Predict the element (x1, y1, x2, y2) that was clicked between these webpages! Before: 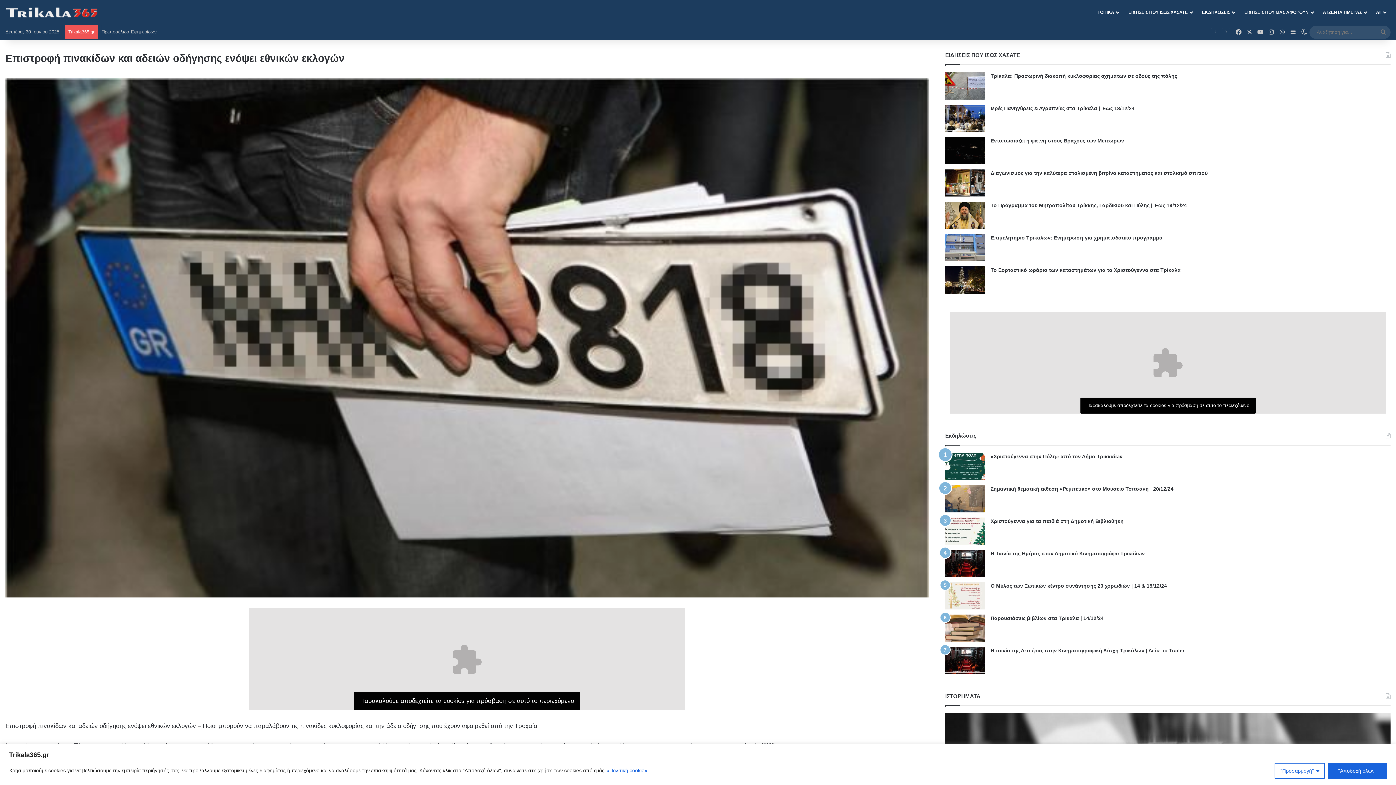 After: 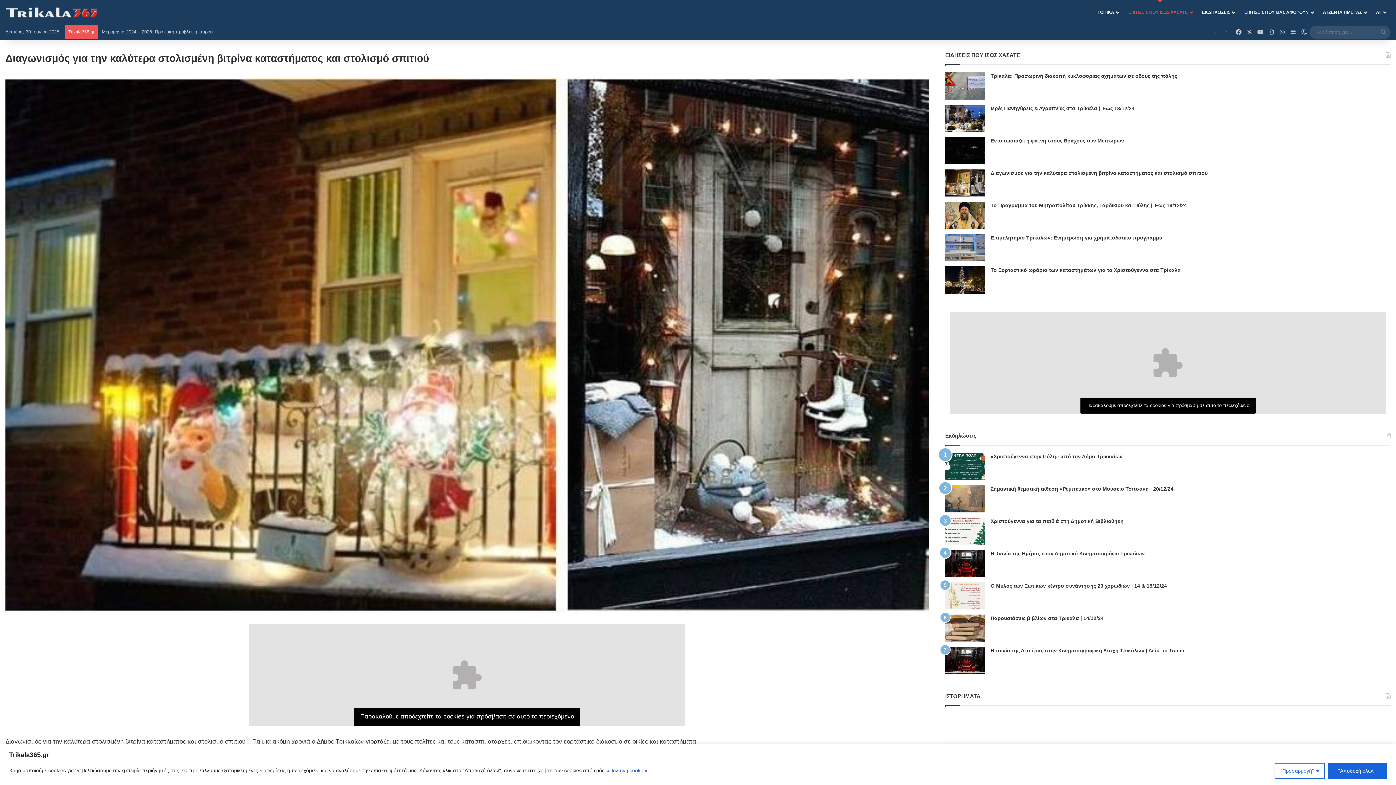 Action: bbox: (990, 170, 1208, 176) label: Διαγωνισμός για την καλύτερα στολισμένη βιτρίνα καταστήματος και στολισμό σπιτιού